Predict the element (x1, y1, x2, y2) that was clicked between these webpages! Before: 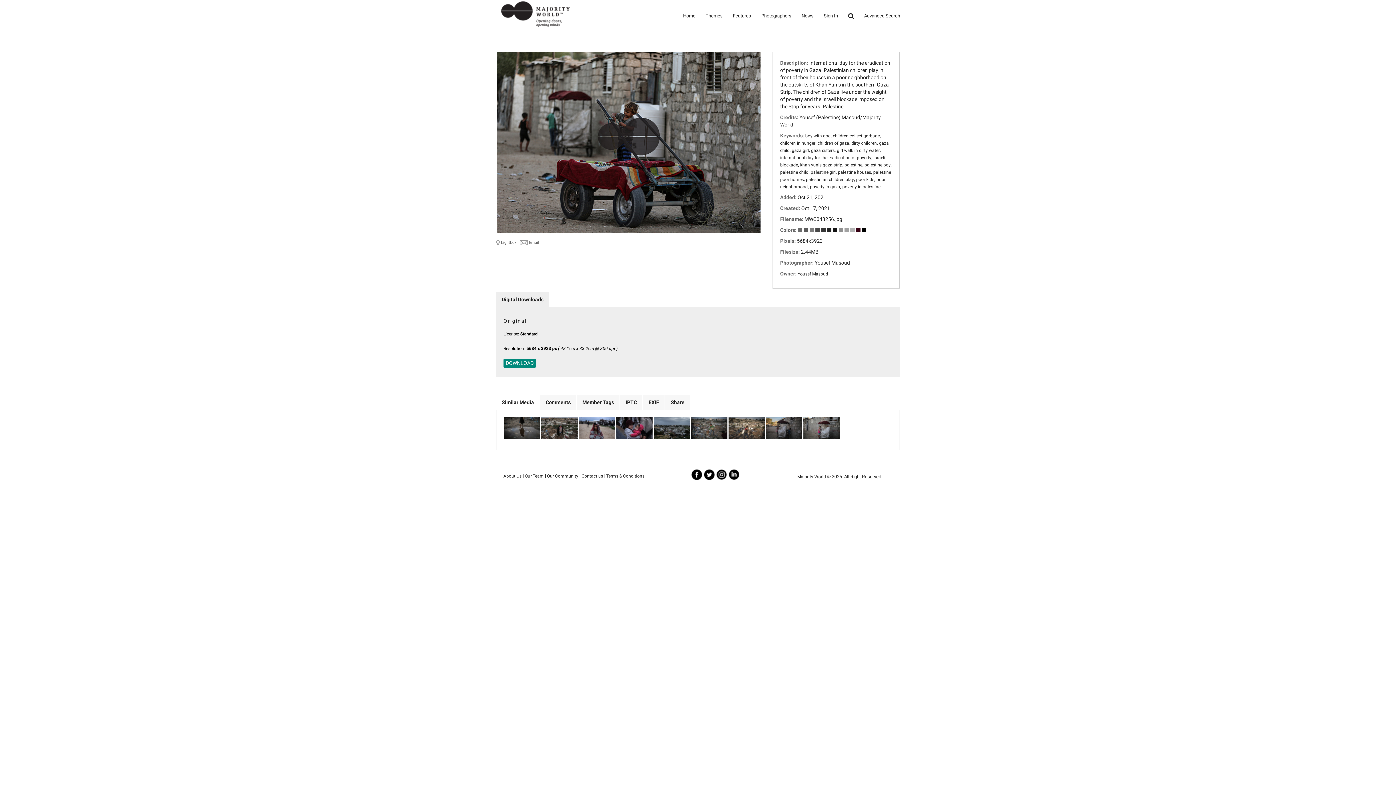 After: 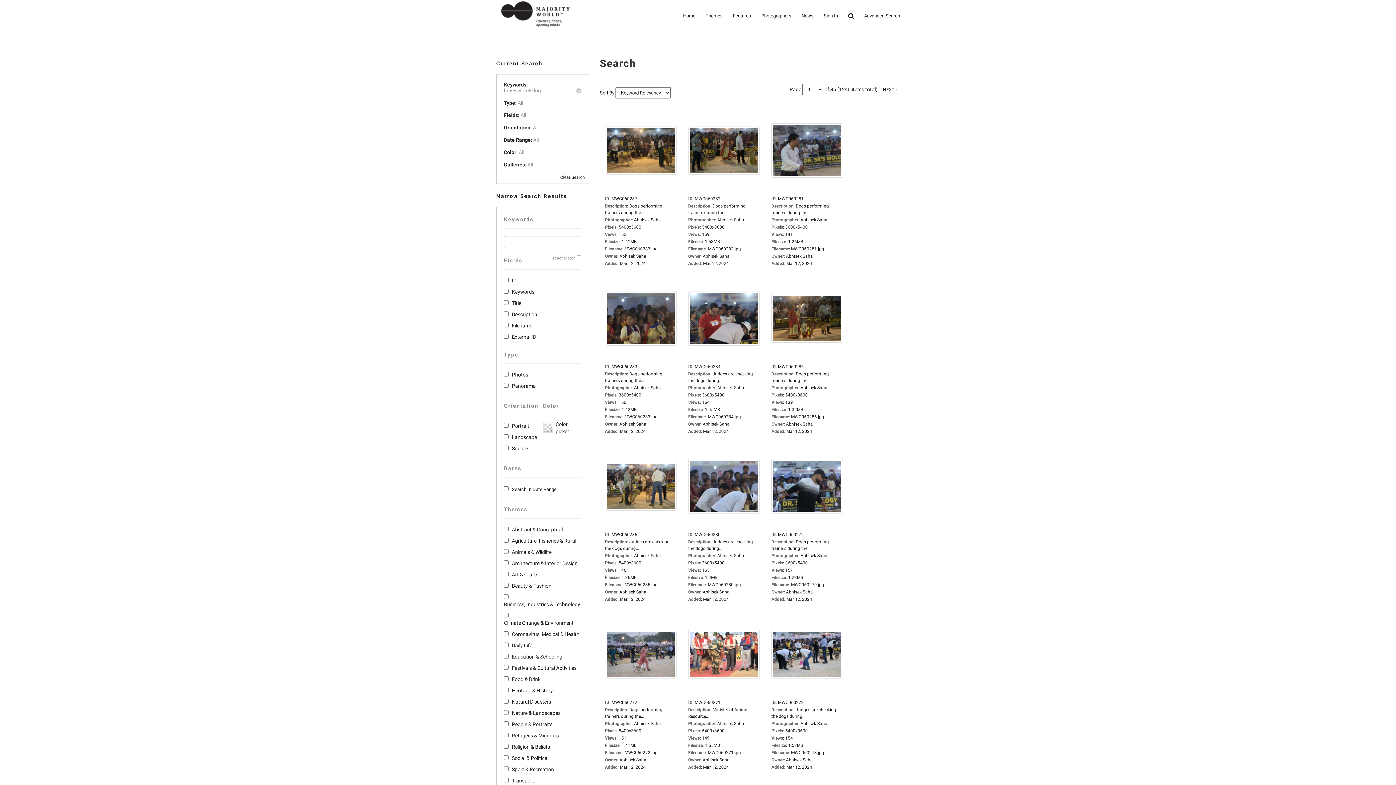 Action: bbox: (805, 133, 830, 138) label: boy with dog